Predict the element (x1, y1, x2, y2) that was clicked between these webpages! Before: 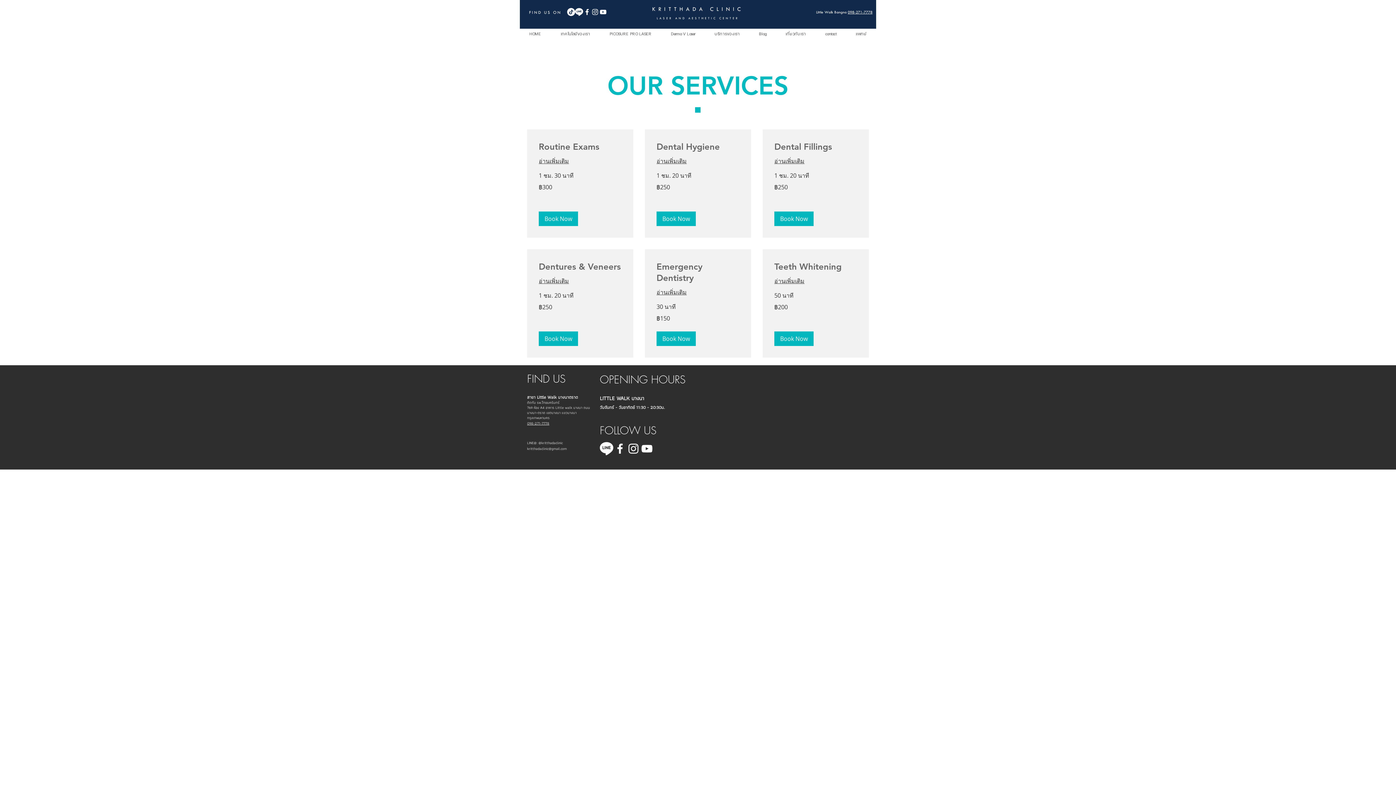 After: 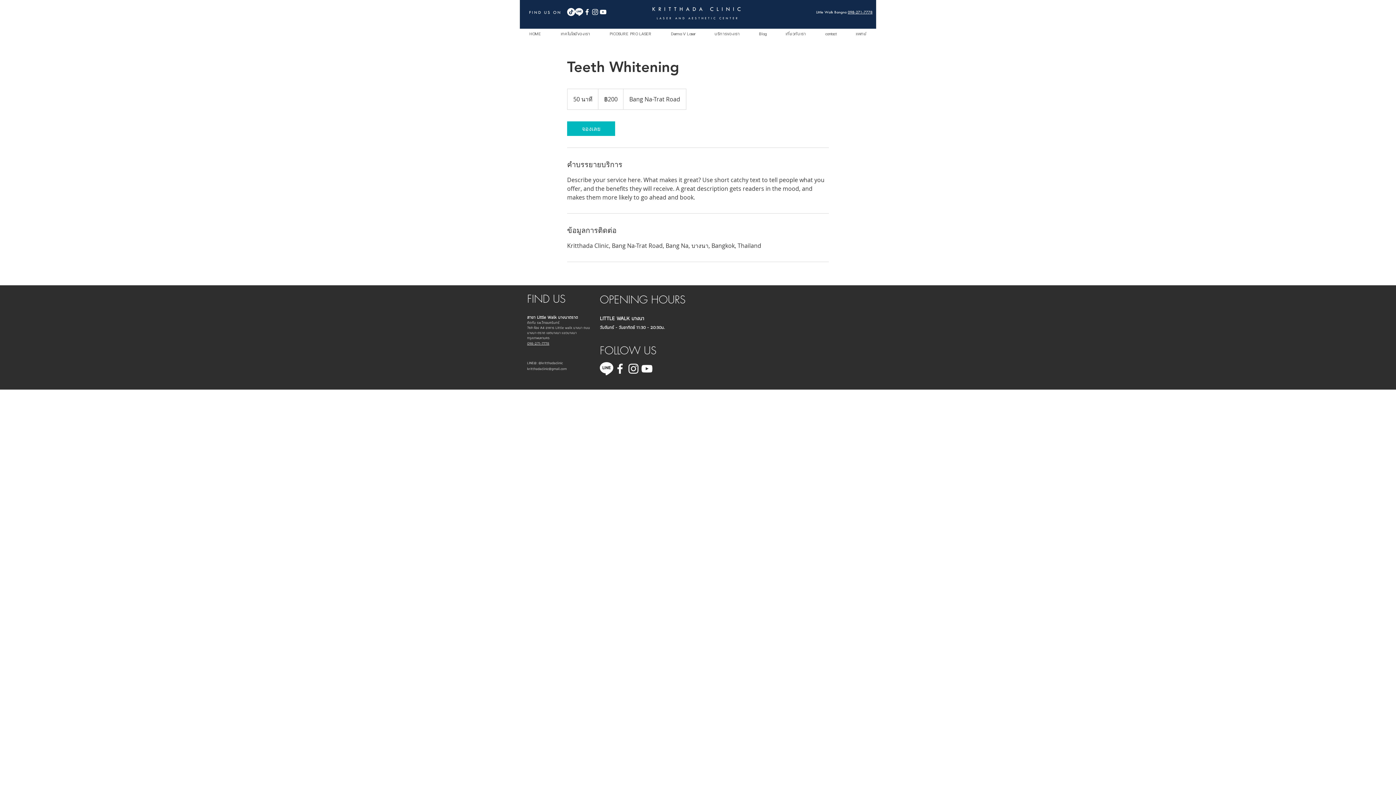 Action: label: อ่านเพิ่มเติม bbox: (774, 276, 857, 285)